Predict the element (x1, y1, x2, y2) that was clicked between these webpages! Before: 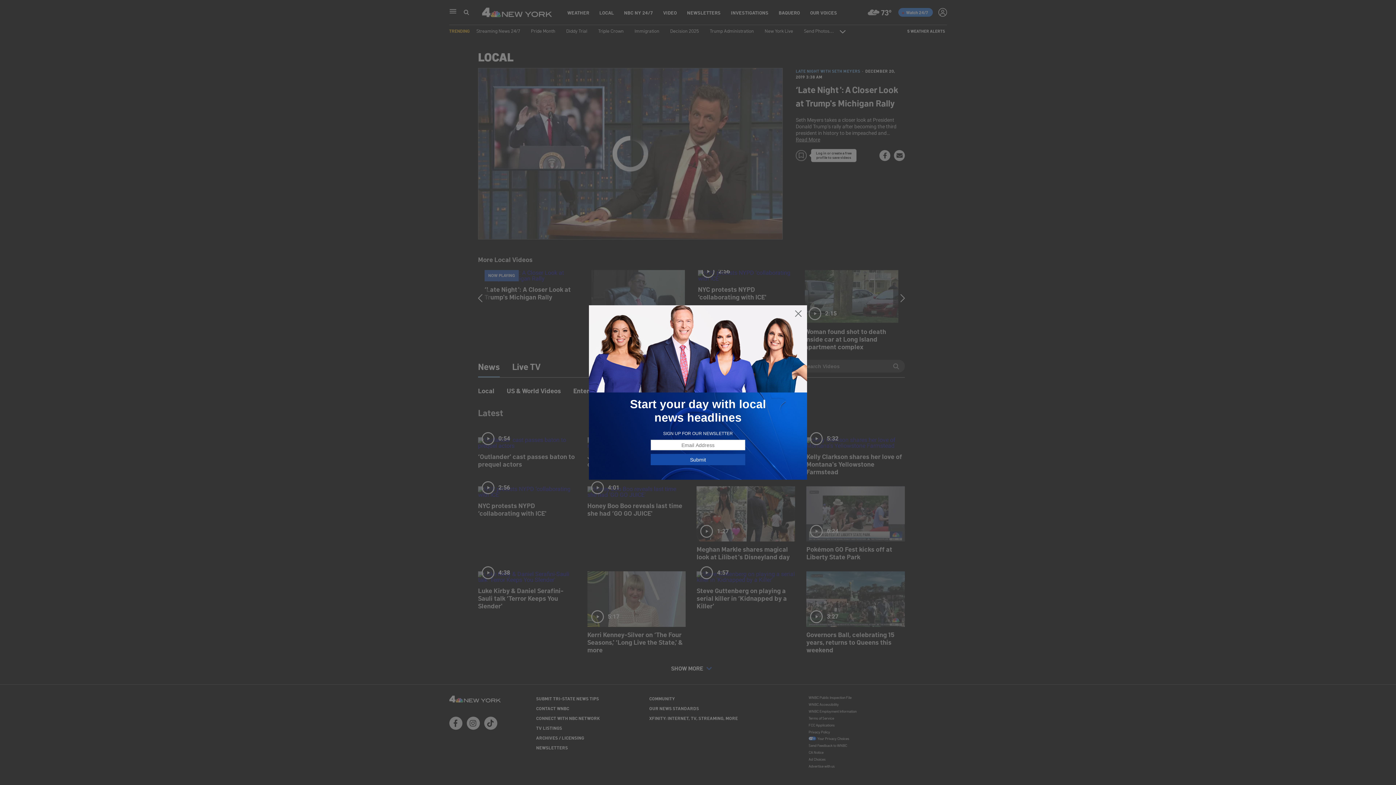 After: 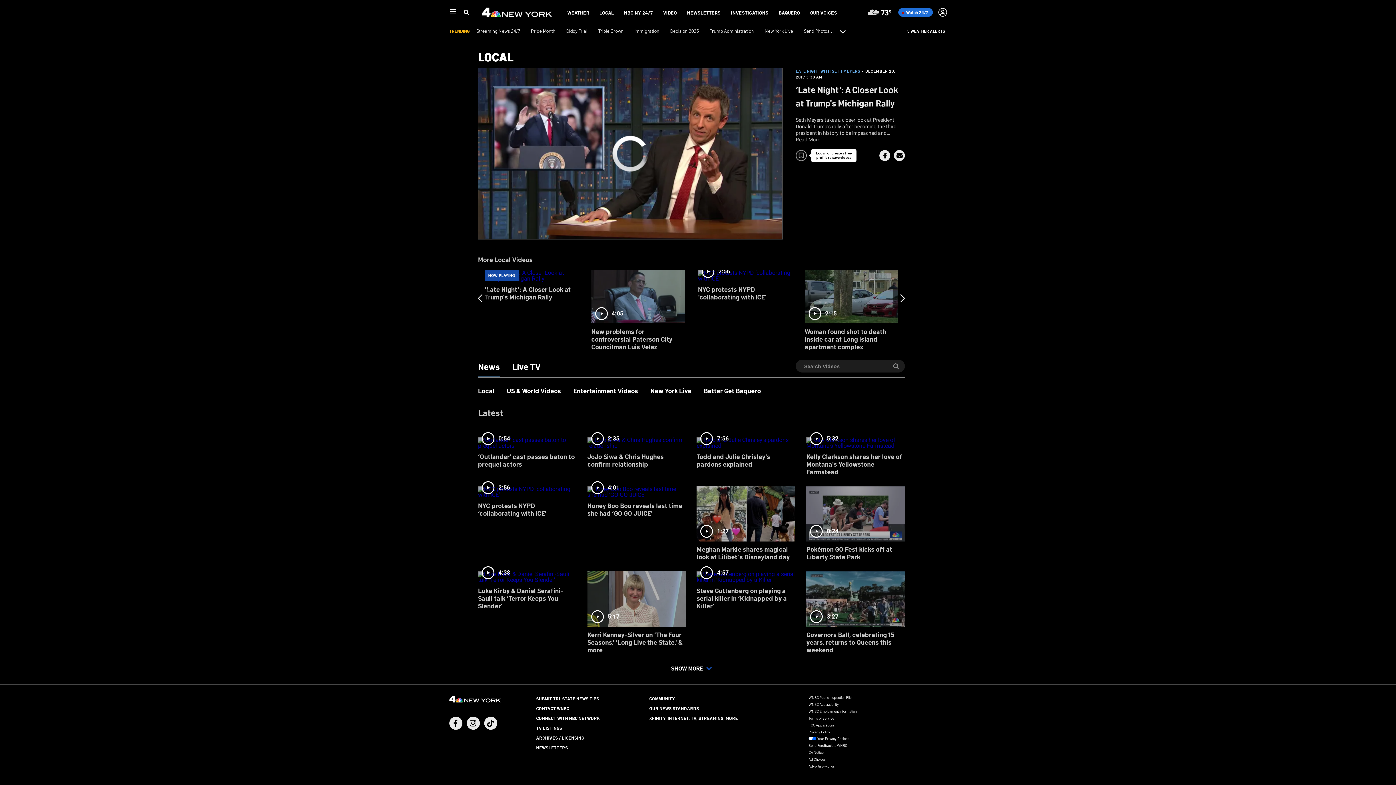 Action: bbox: (794, 309, 802, 318)